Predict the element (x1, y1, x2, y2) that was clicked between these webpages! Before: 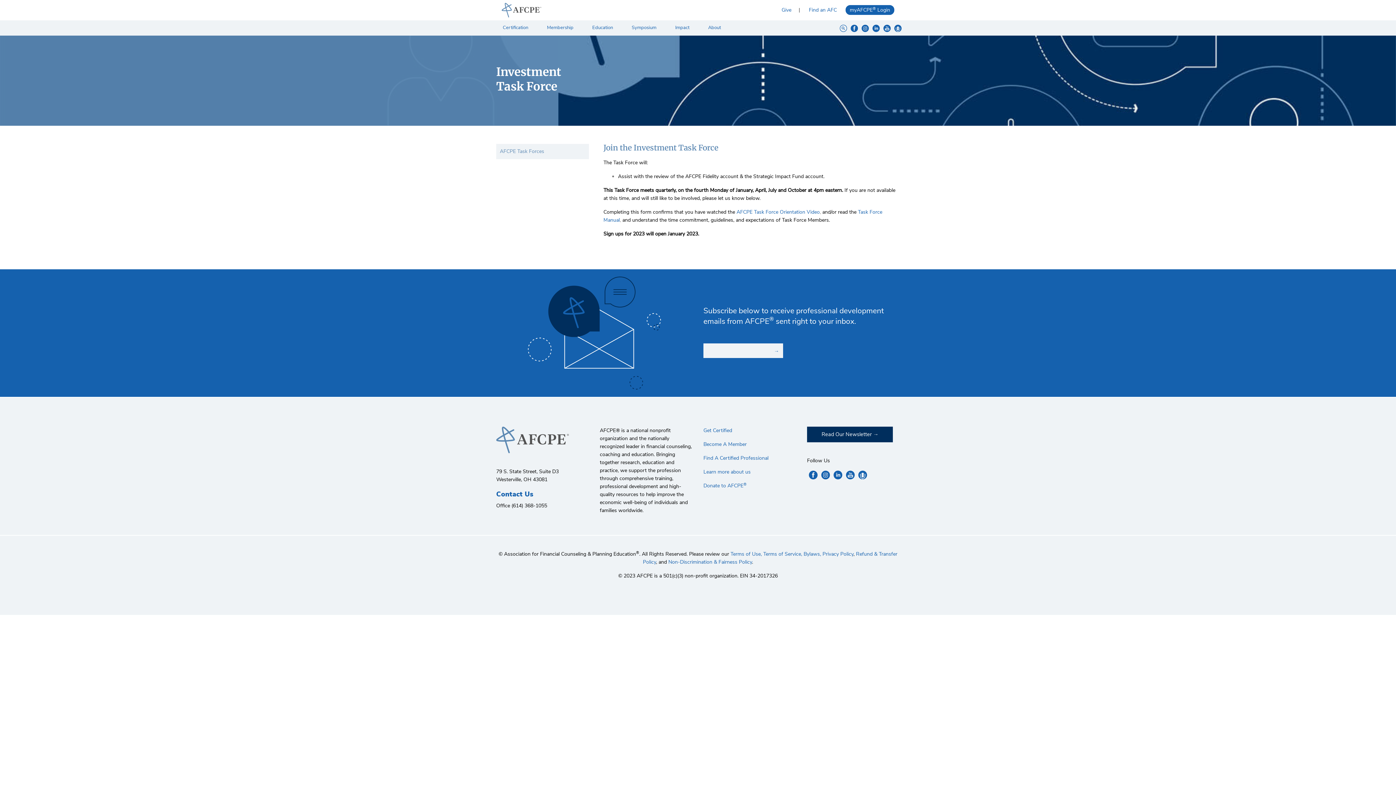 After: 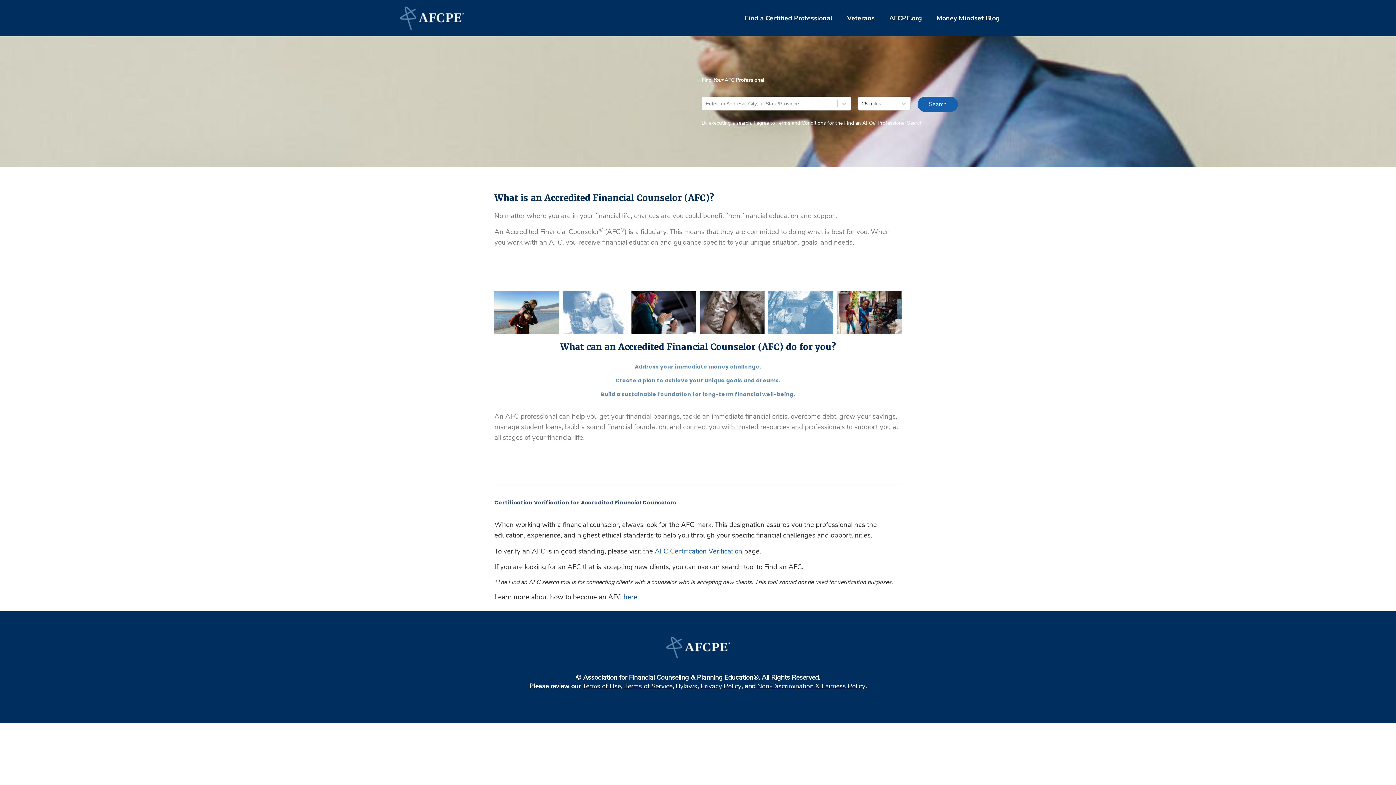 Action: label: Find A Certified Professional bbox: (703, 454, 768, 461)